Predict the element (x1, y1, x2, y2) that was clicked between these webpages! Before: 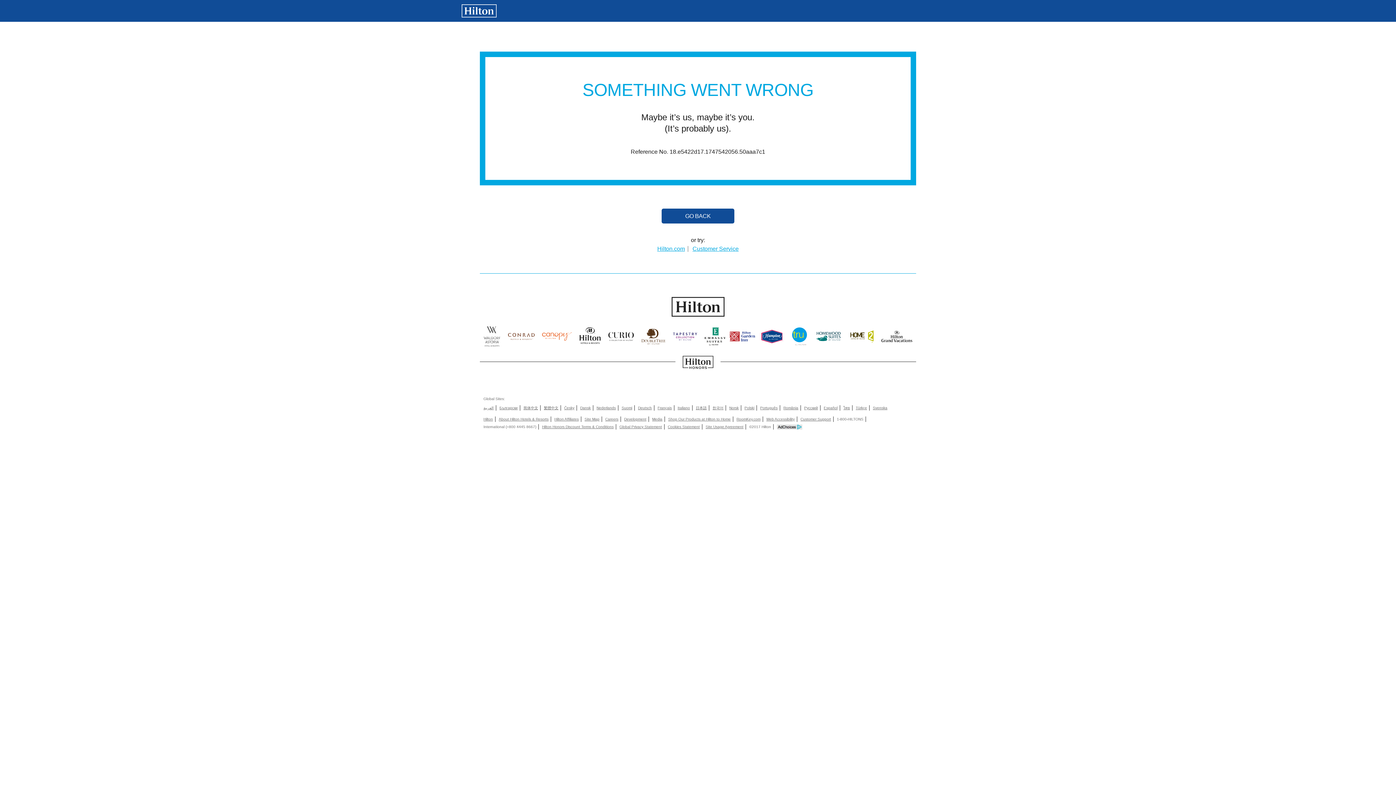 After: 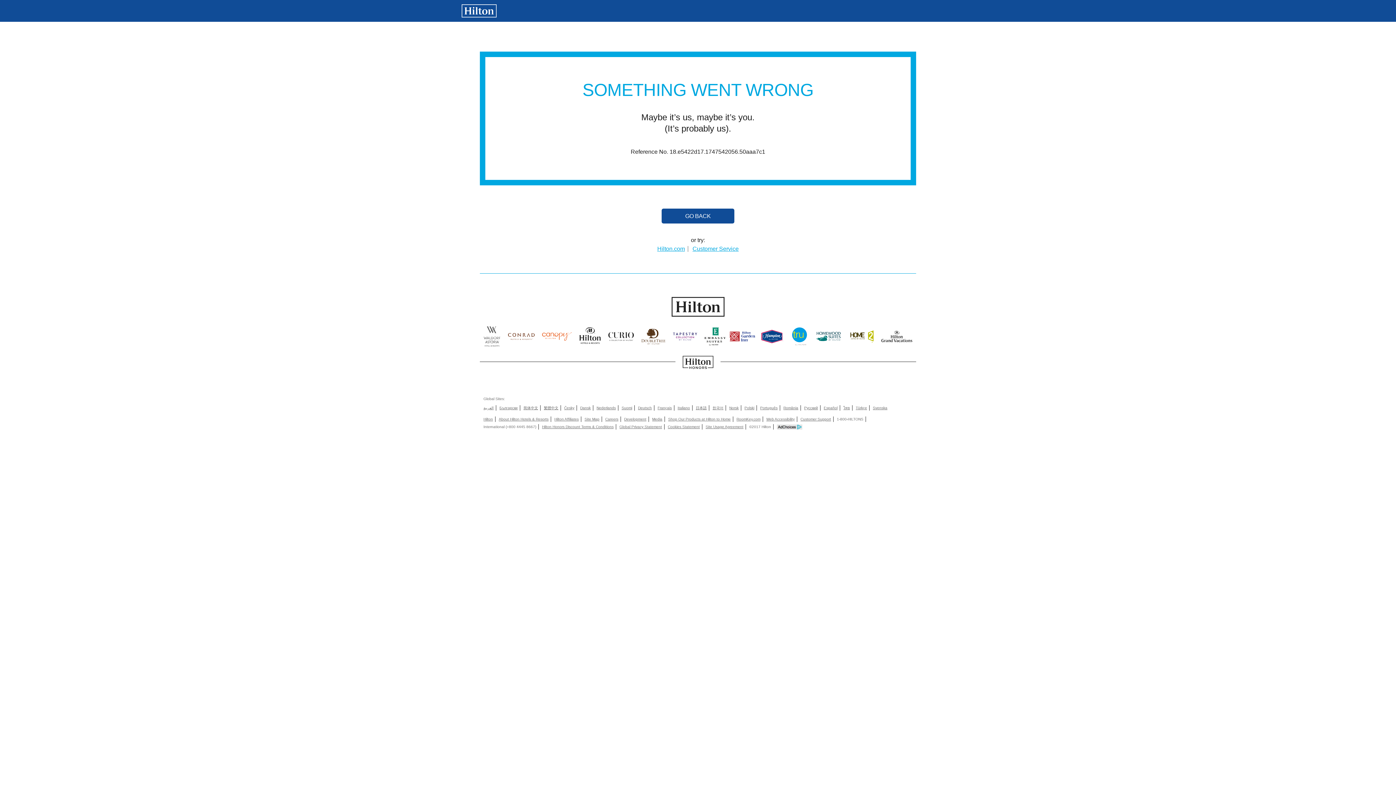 Action: bbox: (736, 417, 760, 422) label: RoomKey.com